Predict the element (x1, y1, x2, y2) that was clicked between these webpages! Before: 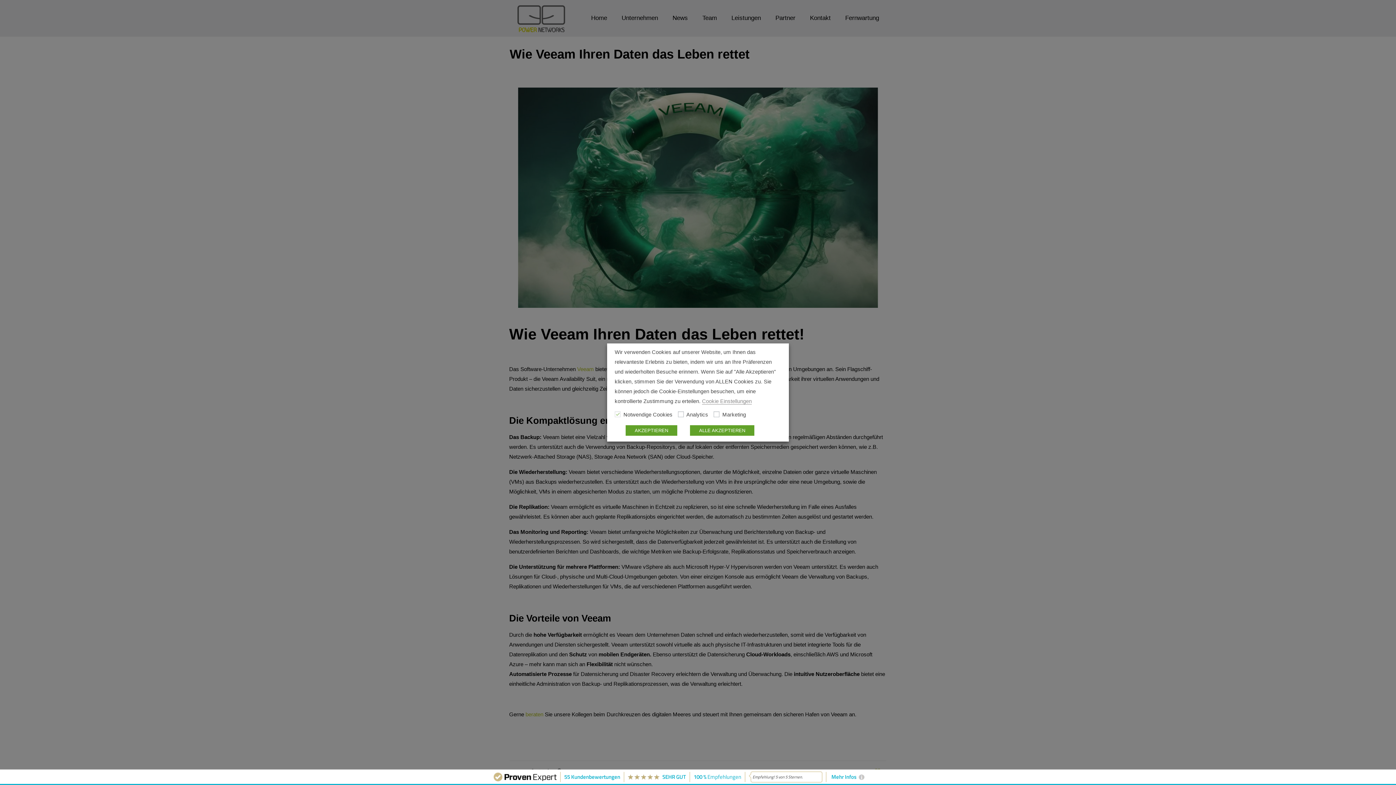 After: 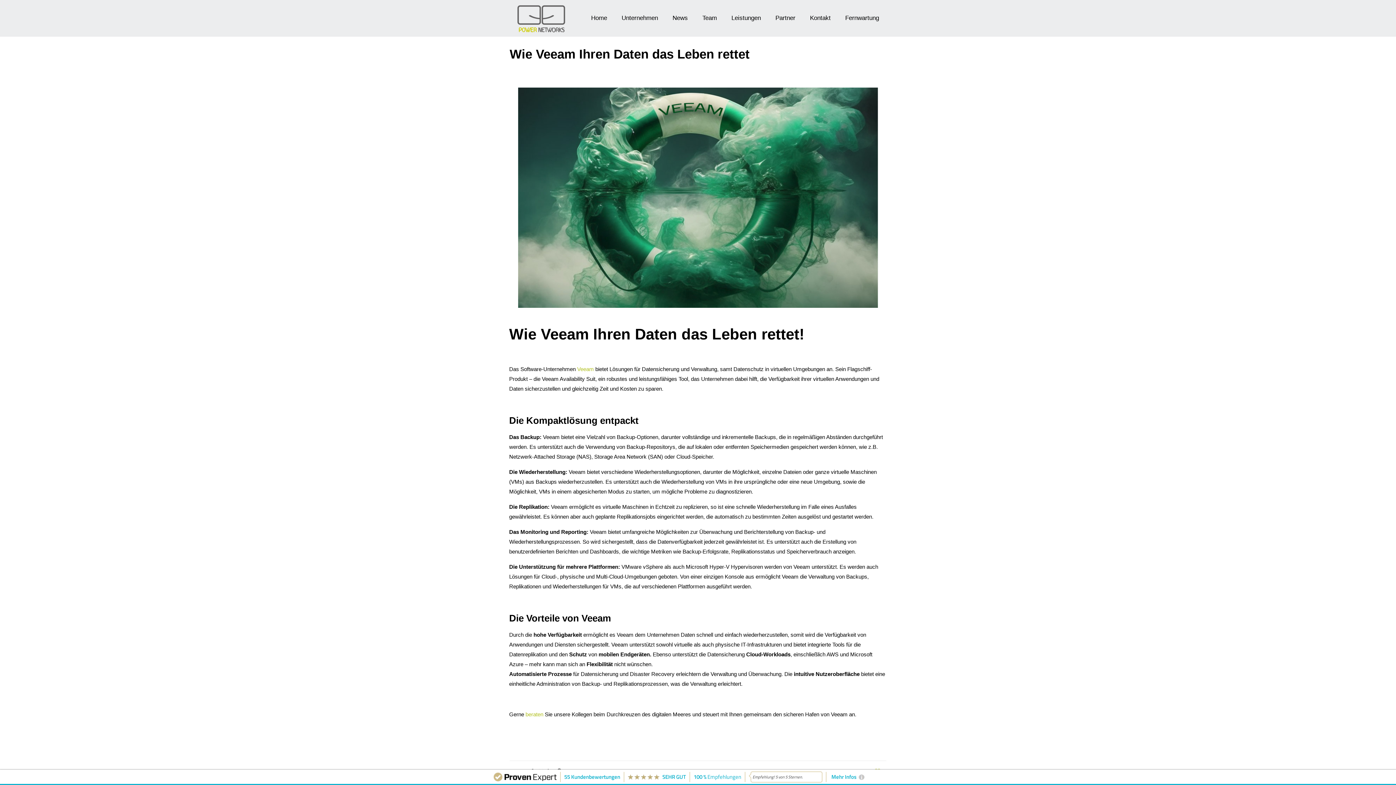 Action: label: AKZEPTIEREN bbox: (625, 425, 677, 436)